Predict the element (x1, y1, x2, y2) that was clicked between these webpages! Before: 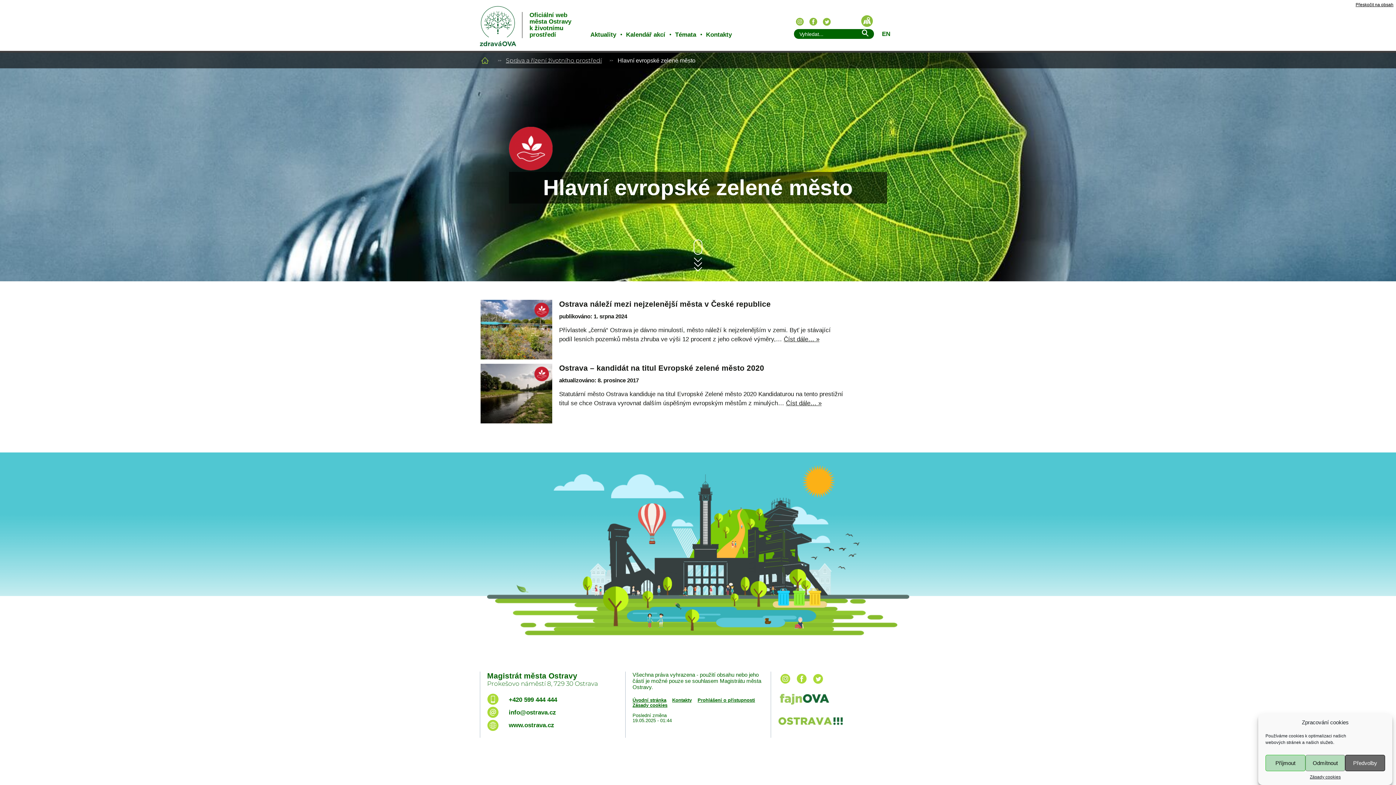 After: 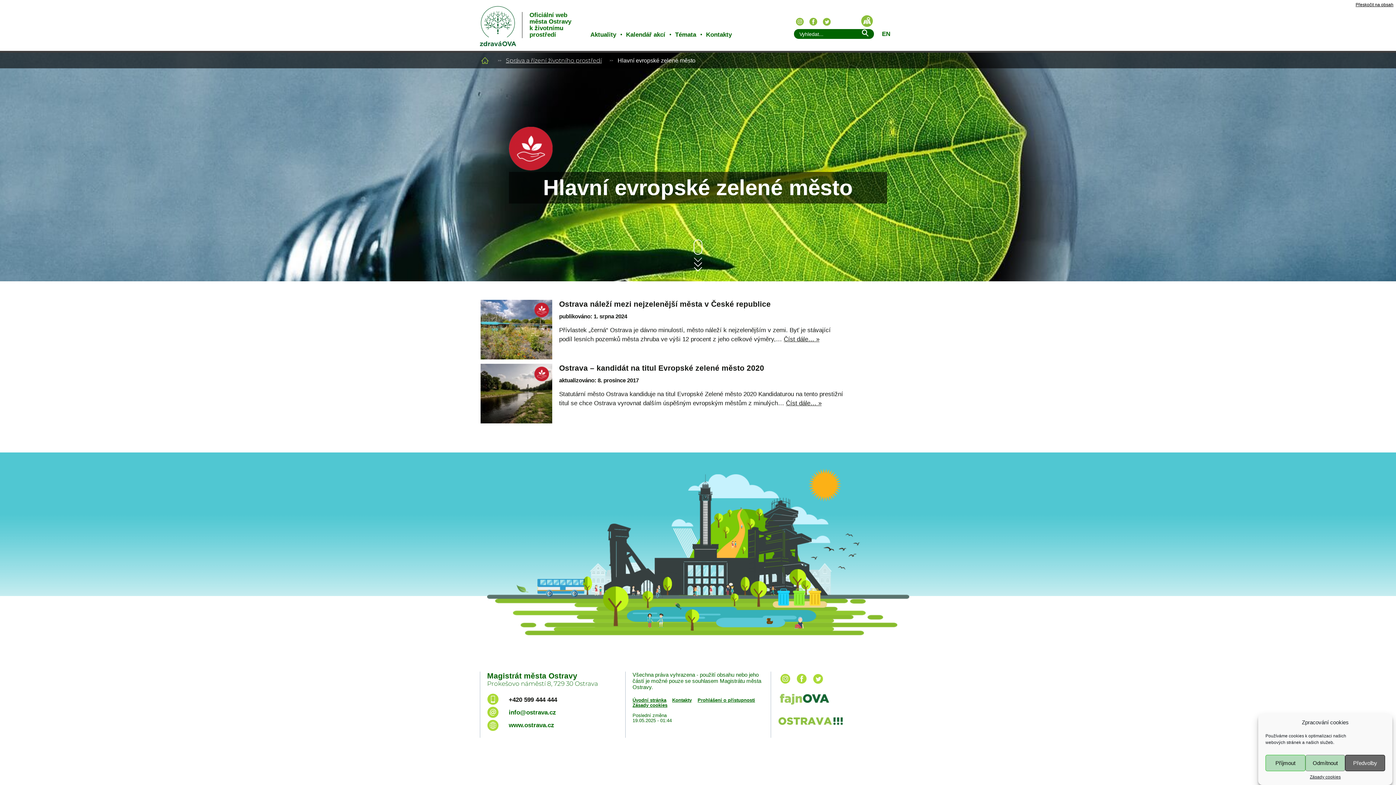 Action: label: +420 599 444 444 bbox: (508, 694, 618, 706)